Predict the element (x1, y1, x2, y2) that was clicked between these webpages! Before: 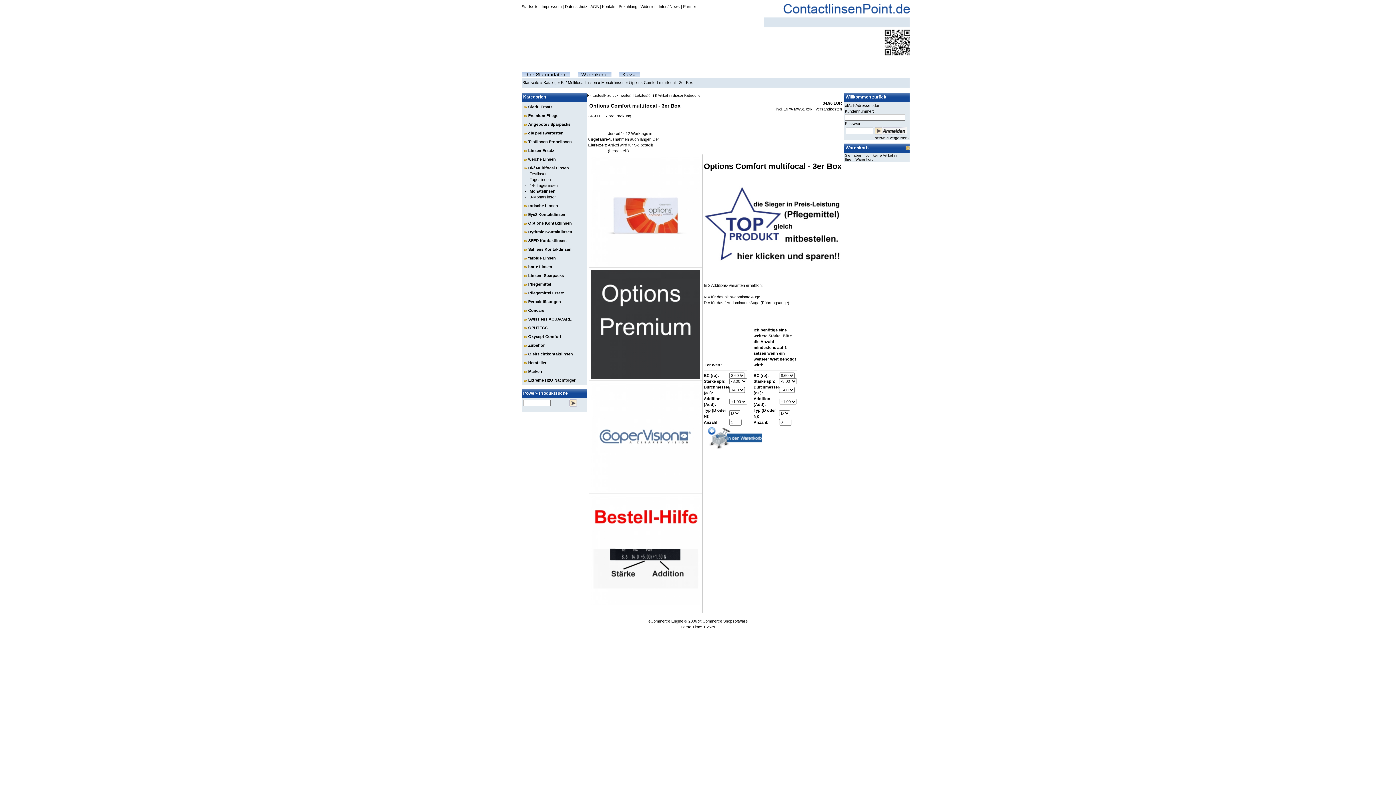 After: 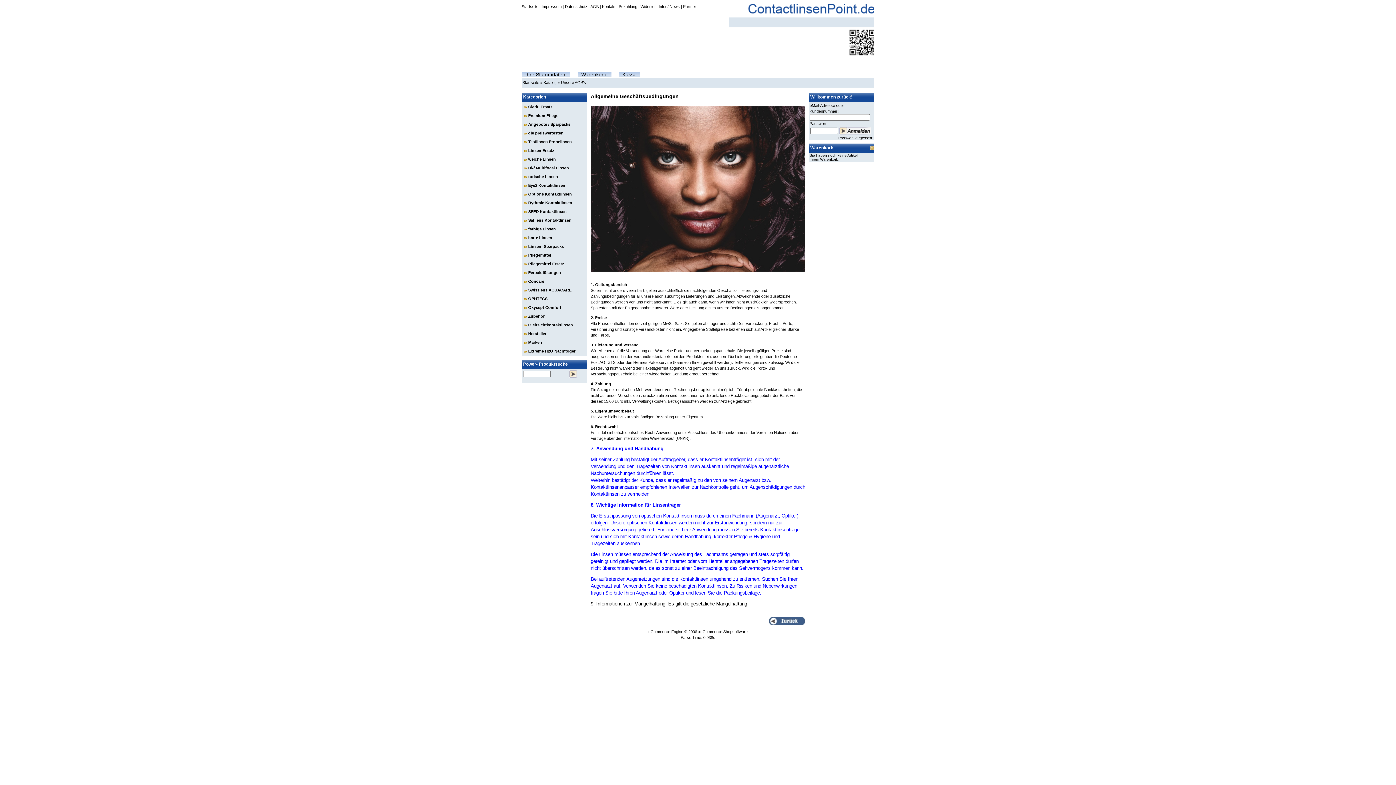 Action: label: AGB bbox: (590, 4, 598, 8)